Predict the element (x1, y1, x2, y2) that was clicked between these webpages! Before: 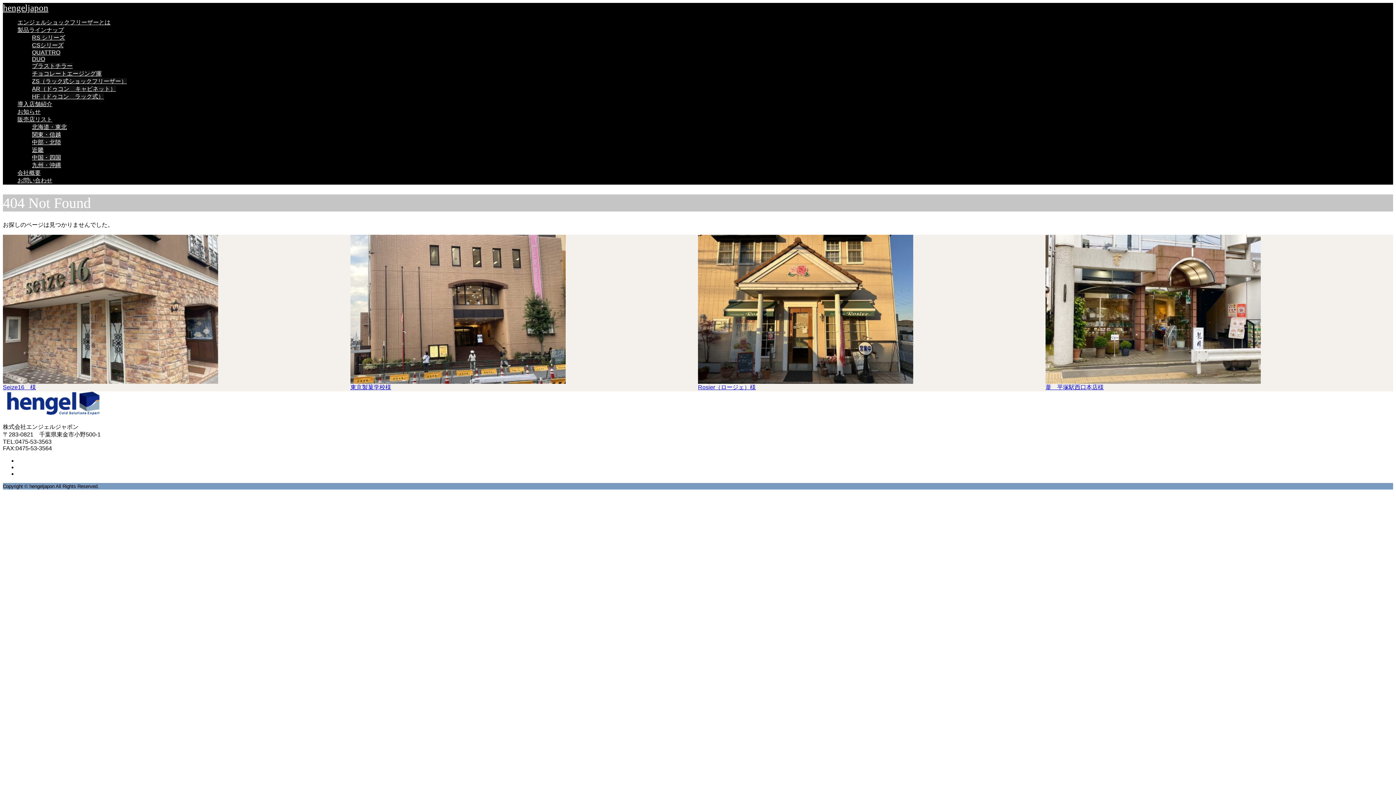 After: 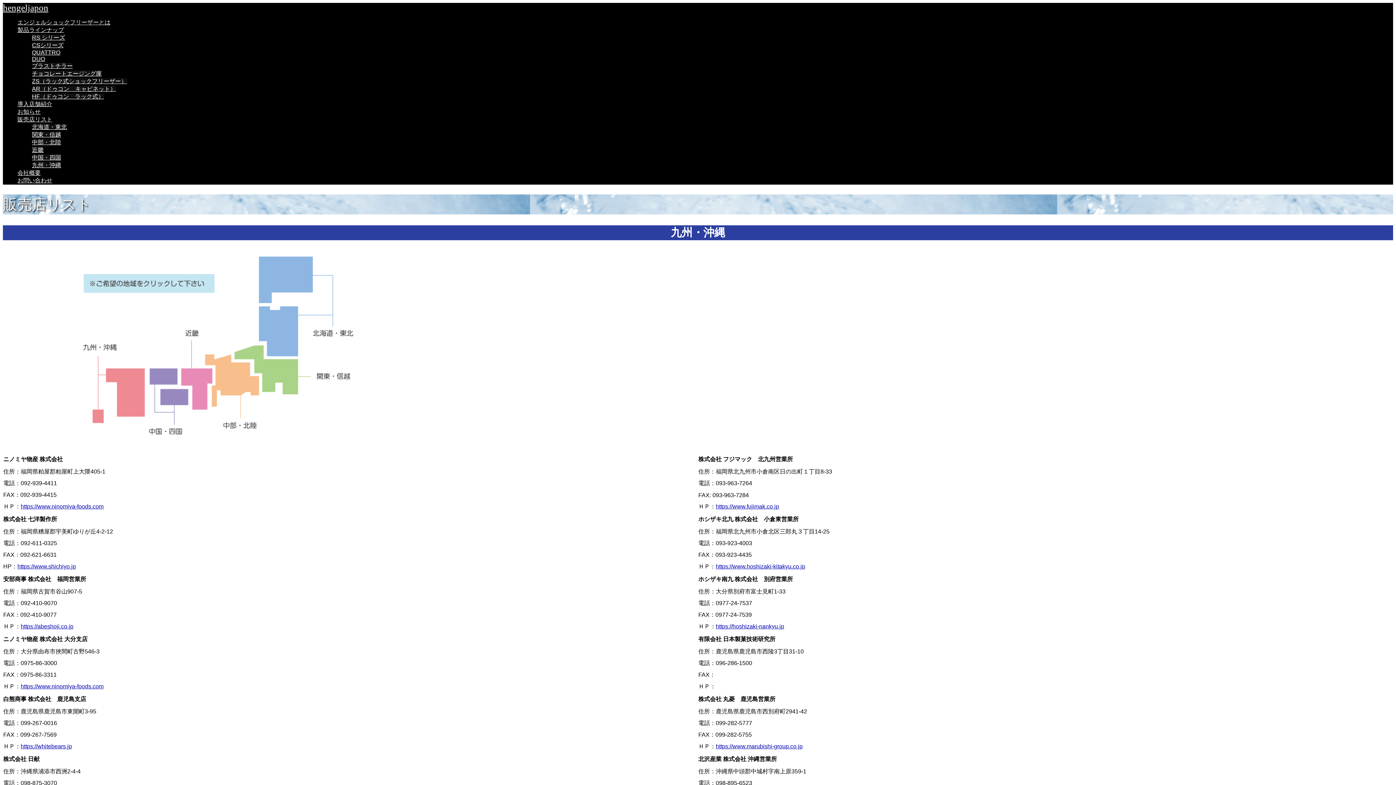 Action: bbox: (32, 162, 61, 168) label: 九州・沖縄